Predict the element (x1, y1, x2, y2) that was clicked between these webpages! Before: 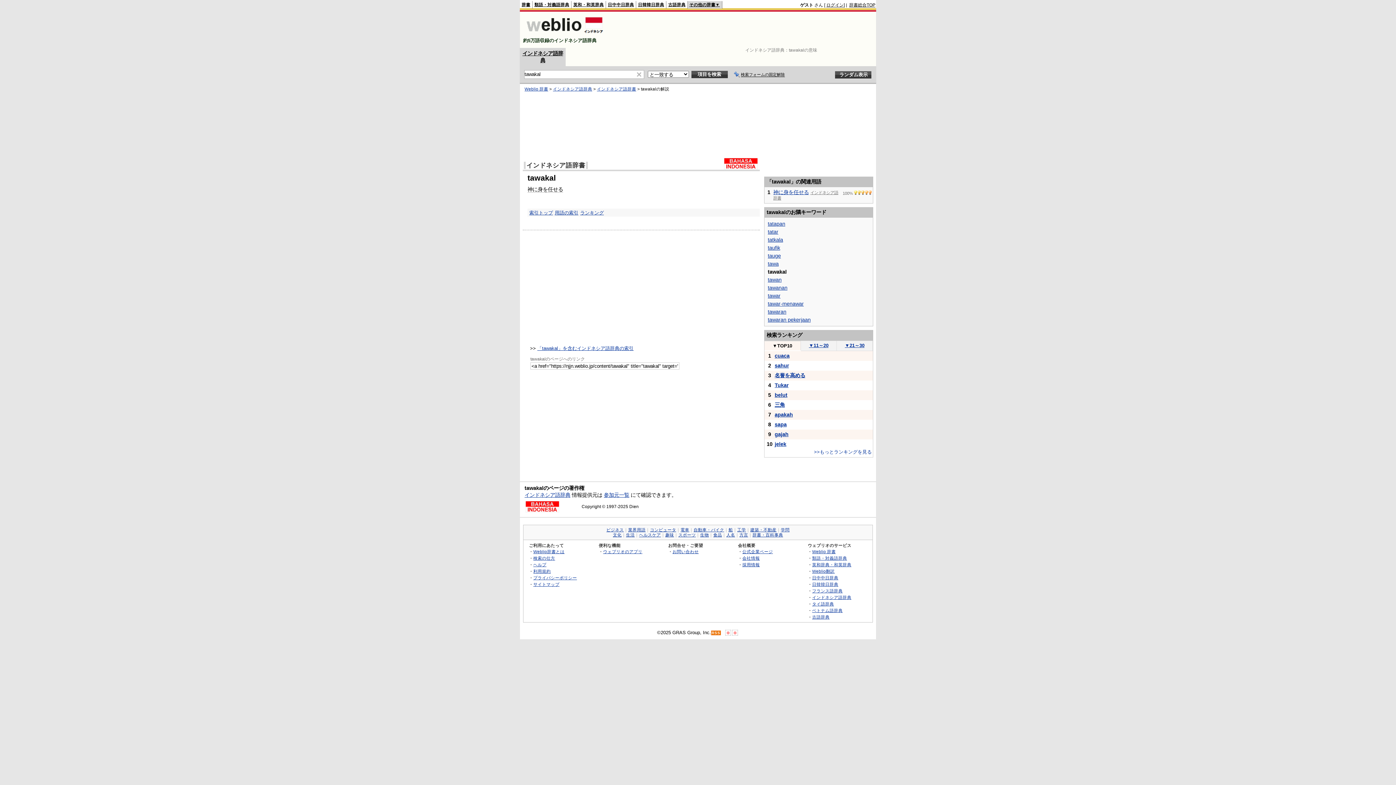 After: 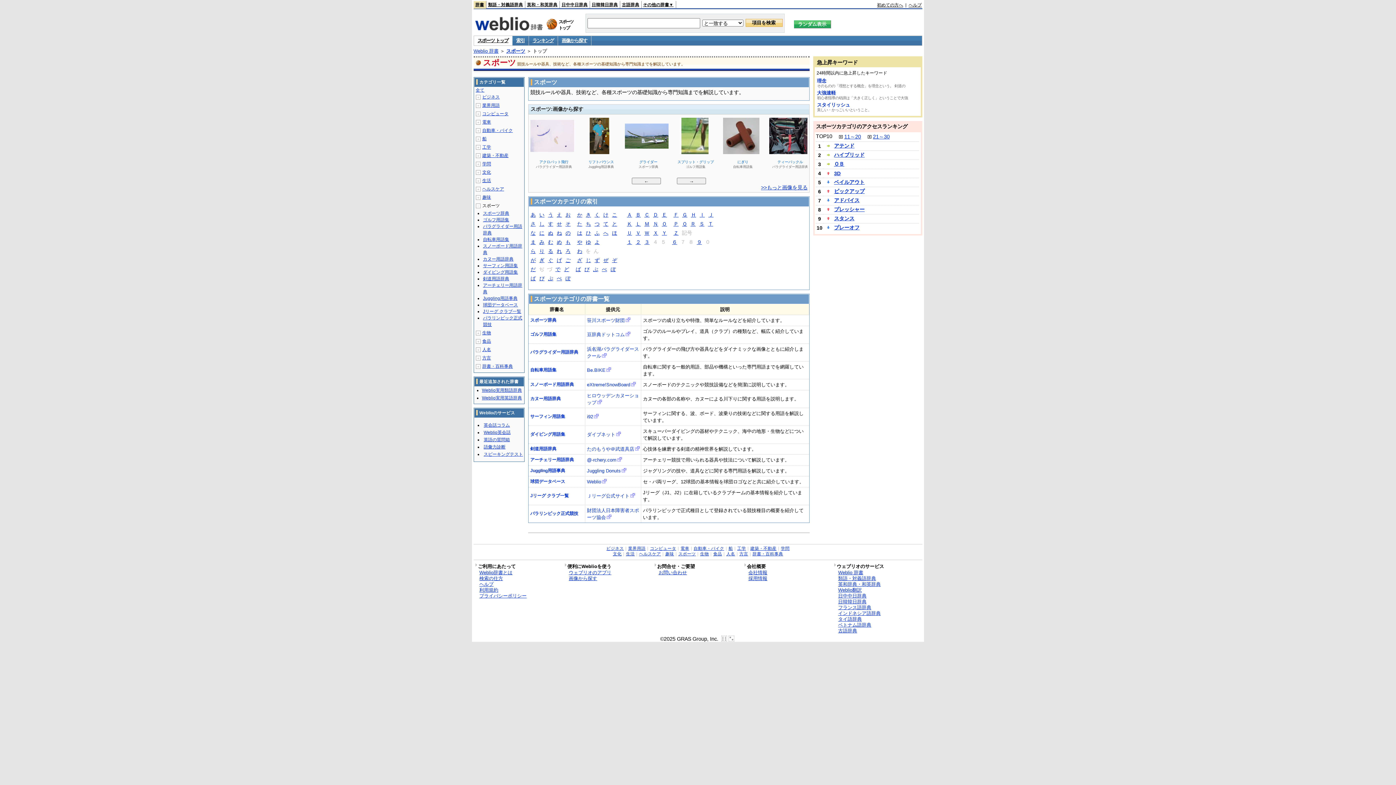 Action: label: スポーツ bbox: (678, 533, 696, 537)